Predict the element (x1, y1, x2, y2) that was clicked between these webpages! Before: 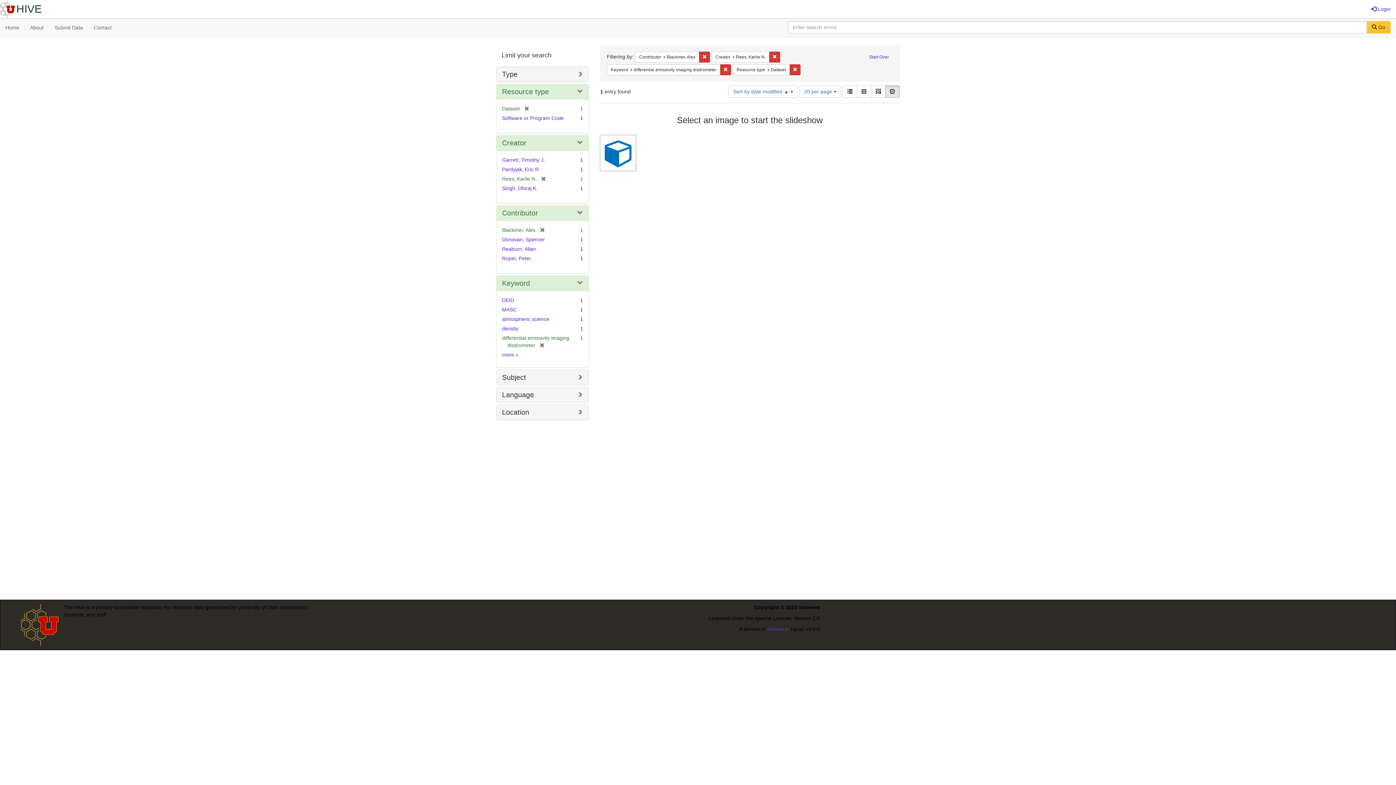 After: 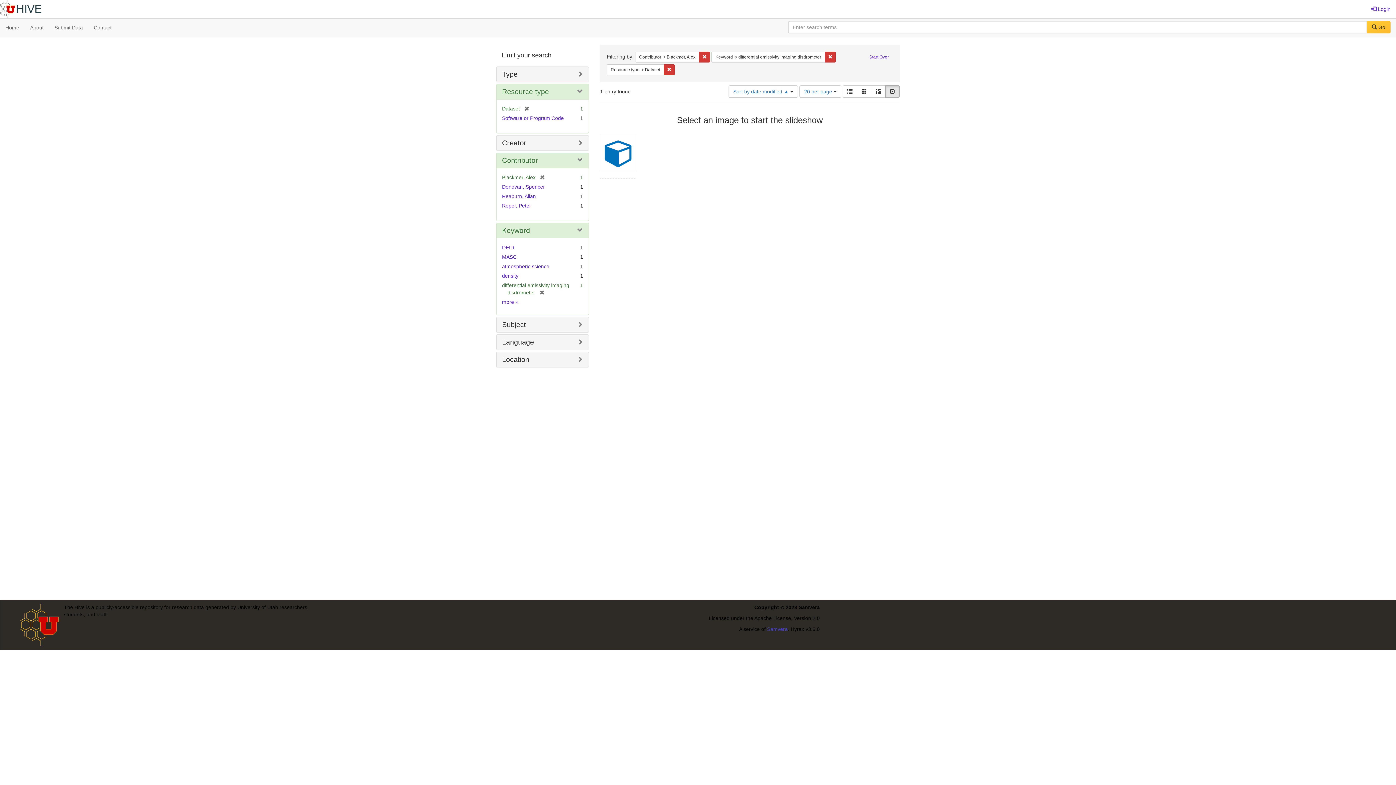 Action: bbox: (769, 51, 780, 62) label: Remove constraint Creator: Rees, Karlie N.